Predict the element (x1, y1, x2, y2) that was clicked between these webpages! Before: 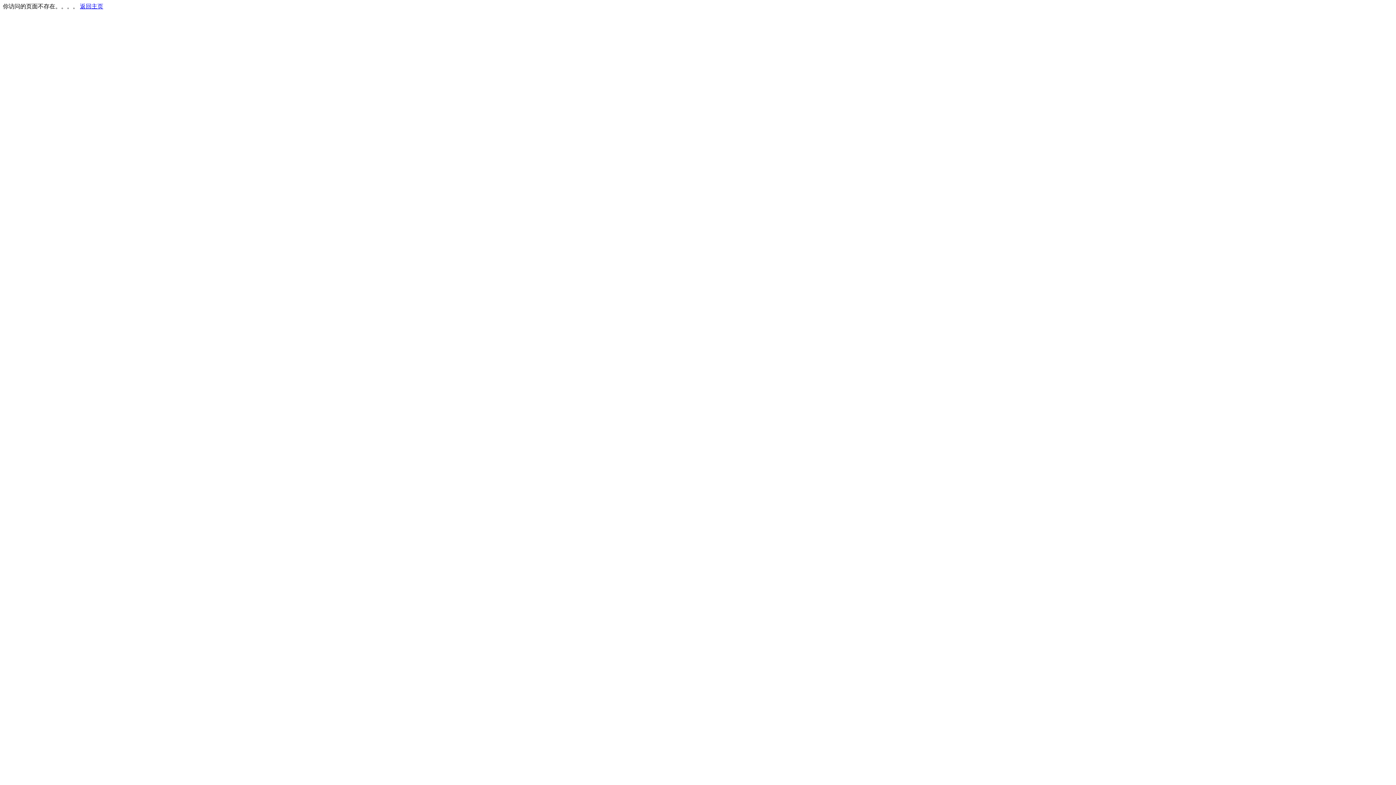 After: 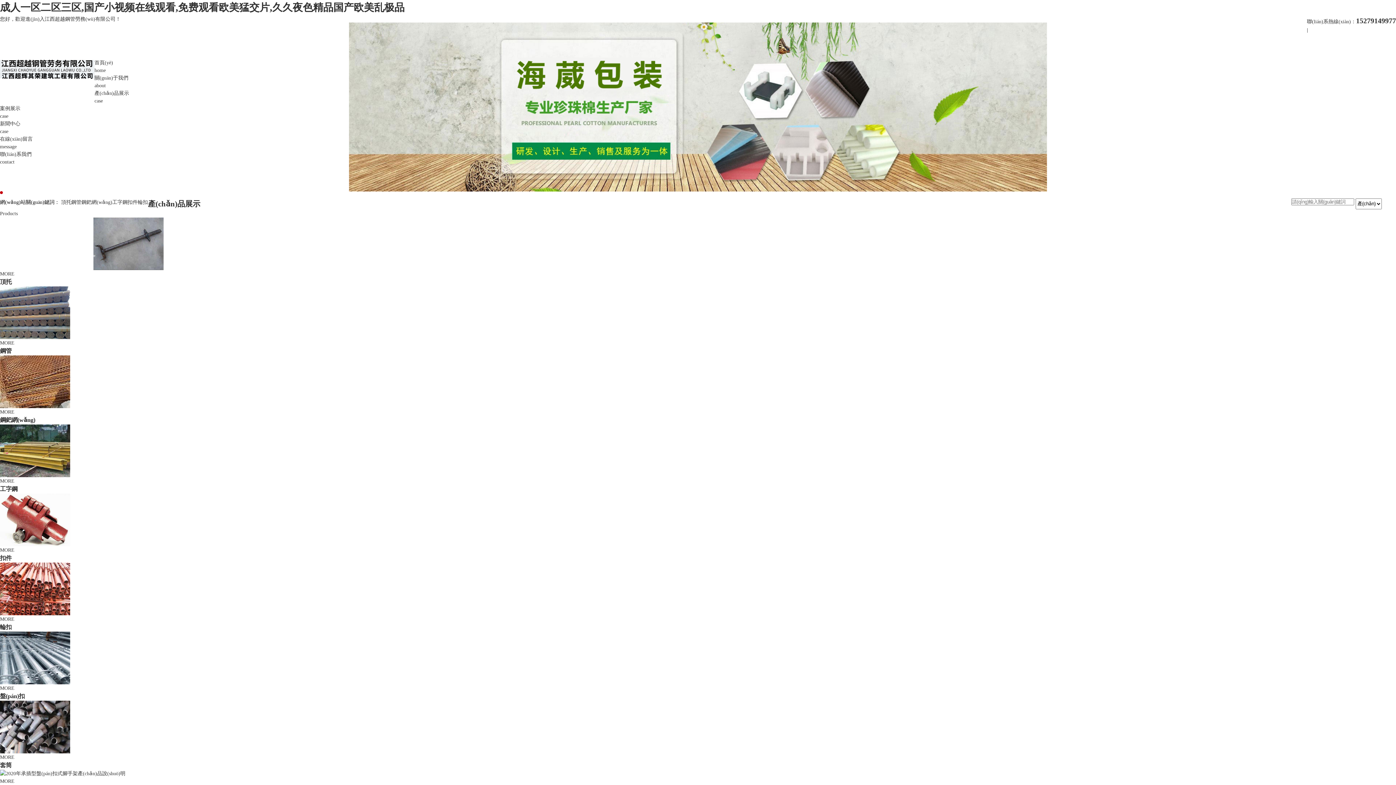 Action: label: 返回主页 bbox: (80, 3, 103, 9)